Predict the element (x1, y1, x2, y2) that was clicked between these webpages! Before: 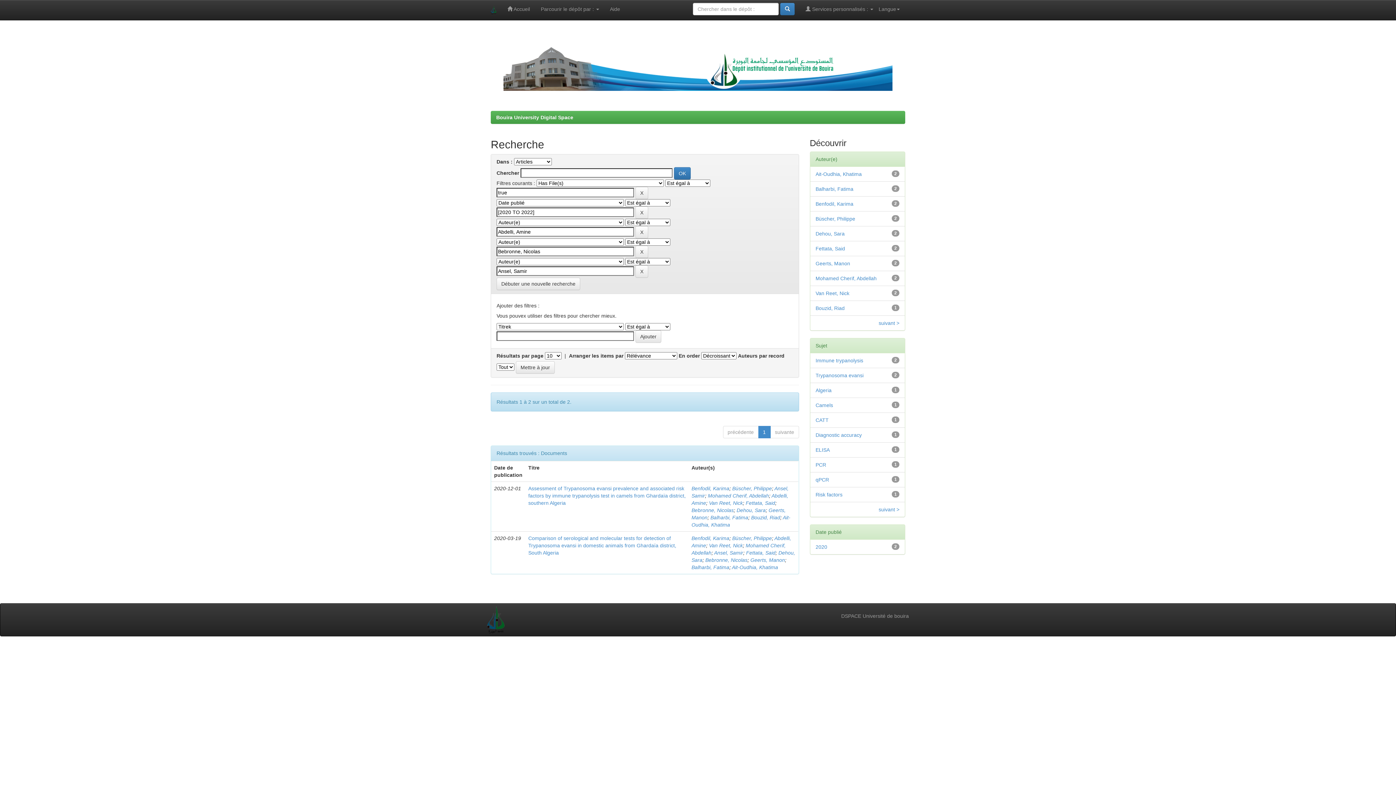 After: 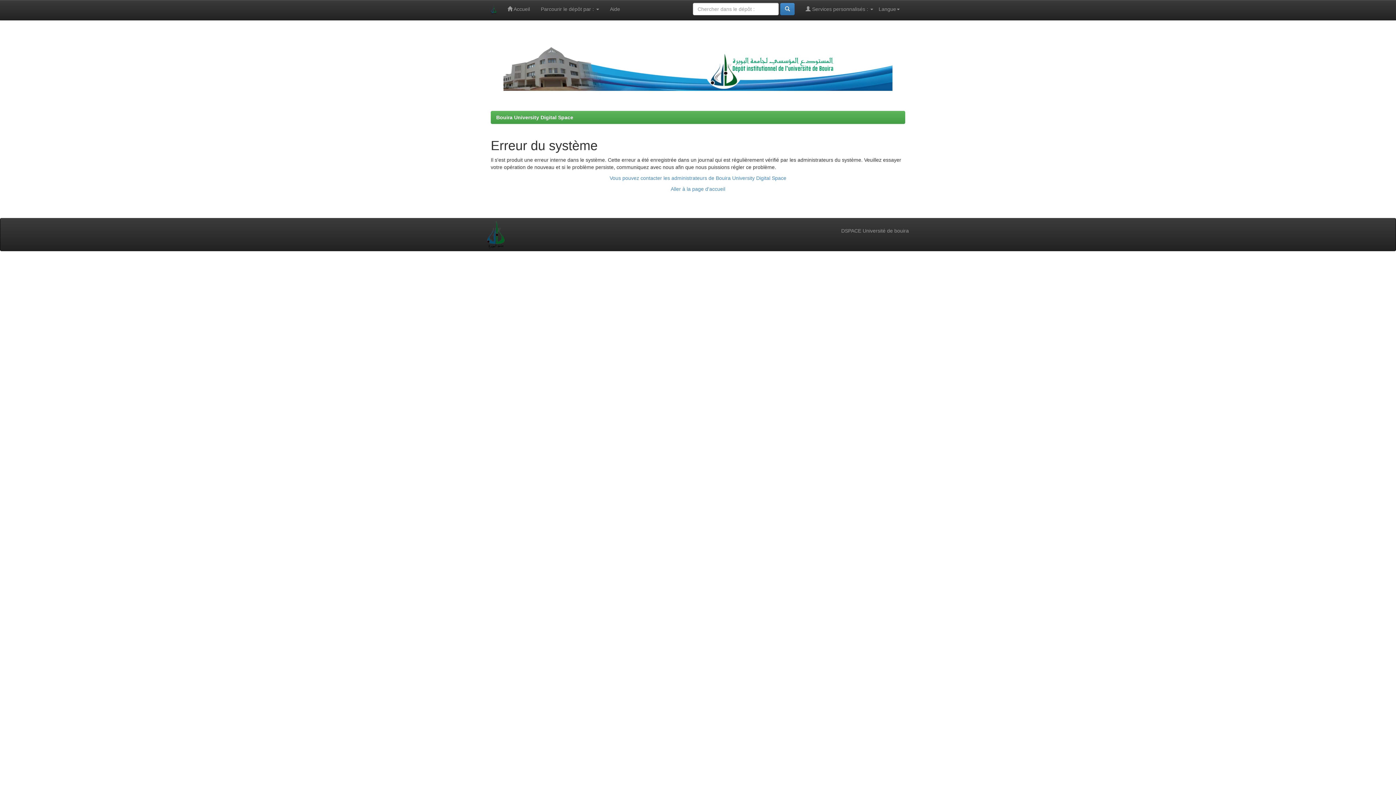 Action: bbox: (709, 500, 743, 506) label: Van Reet, Nick